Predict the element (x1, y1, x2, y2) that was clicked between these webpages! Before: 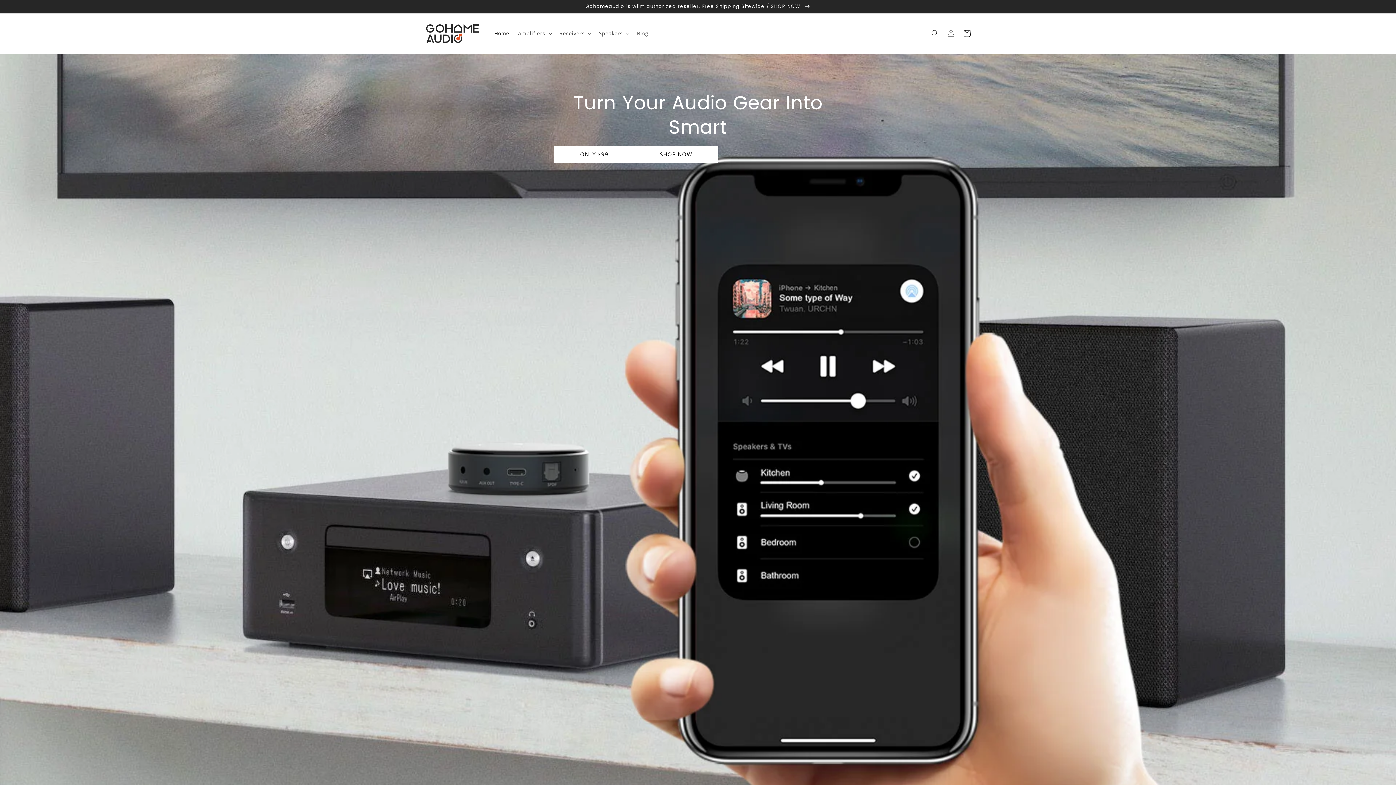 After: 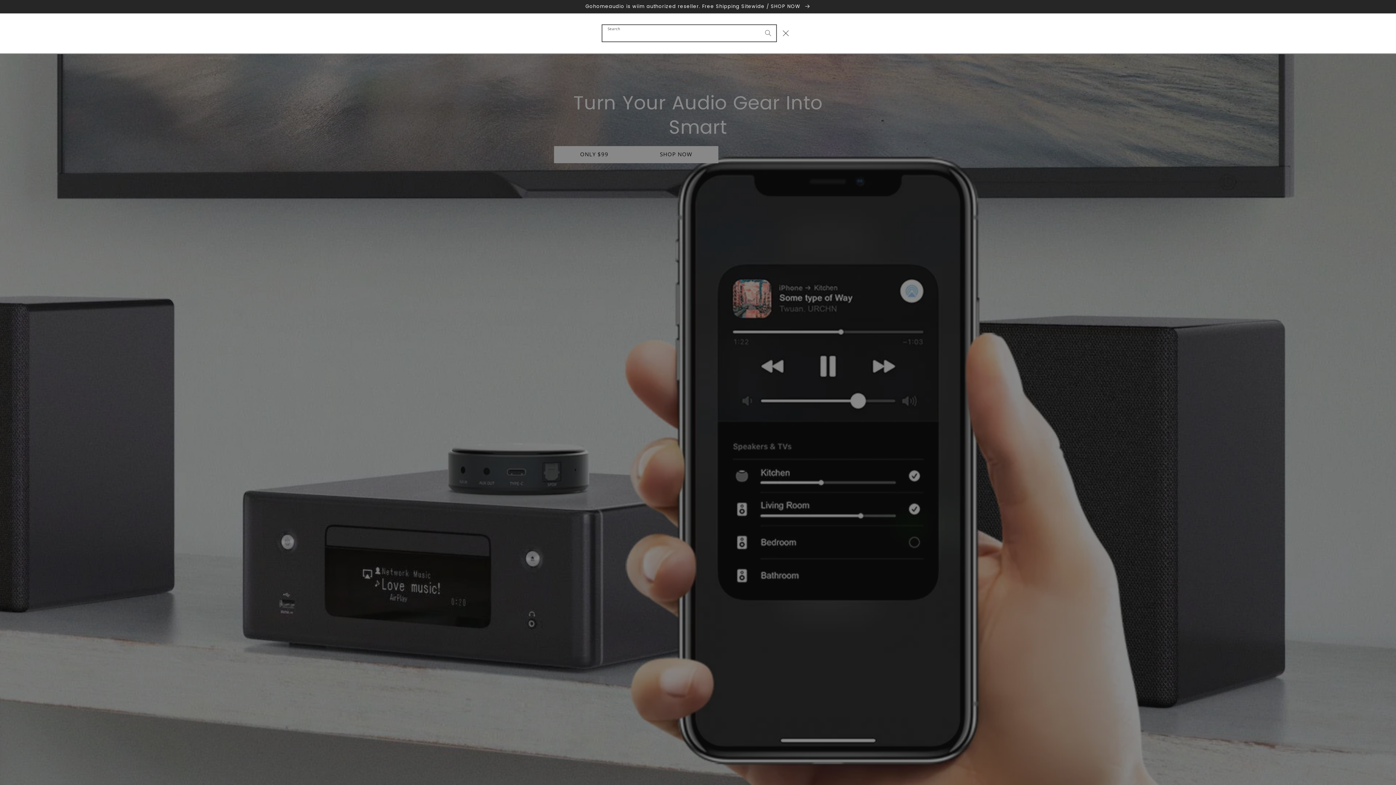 Action: bbox: (927, 25, 943, 41) label: Search